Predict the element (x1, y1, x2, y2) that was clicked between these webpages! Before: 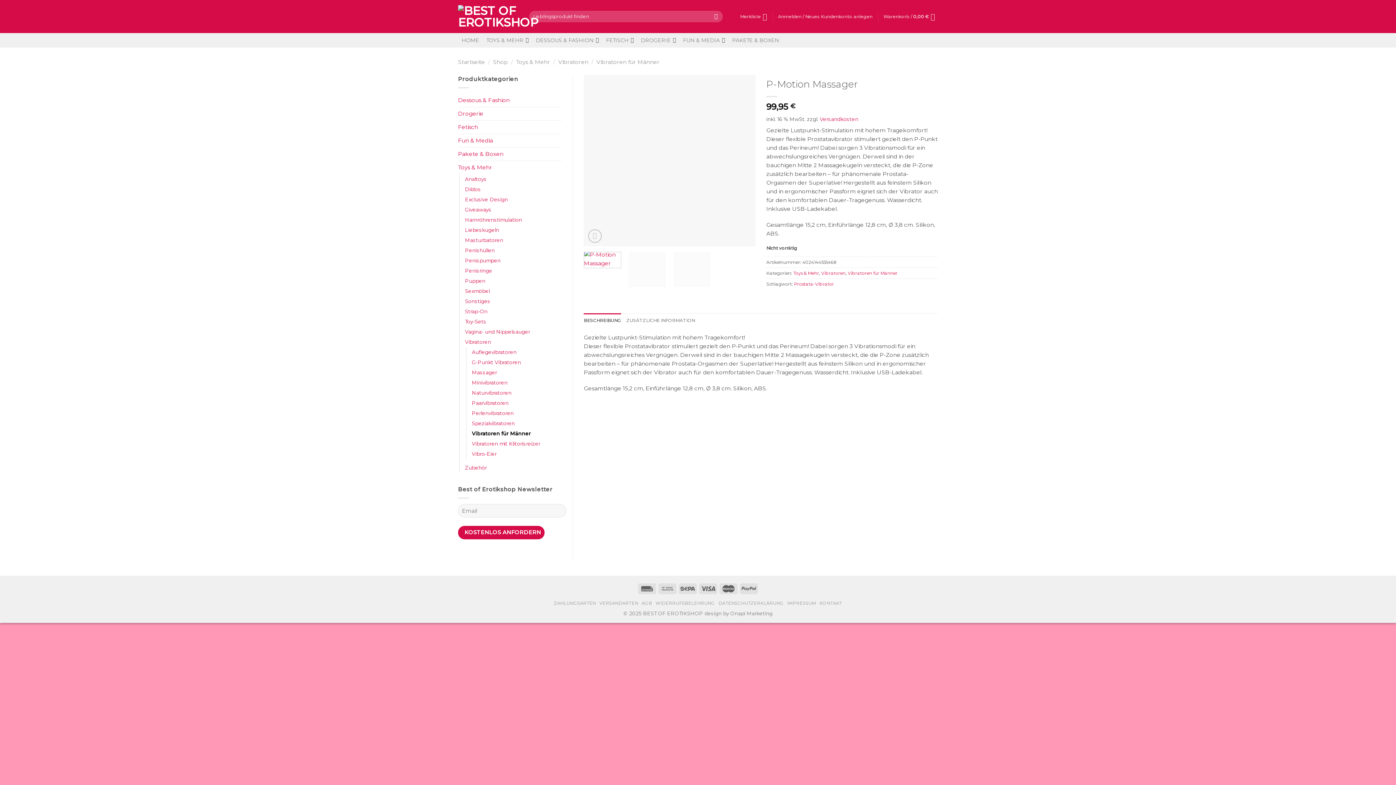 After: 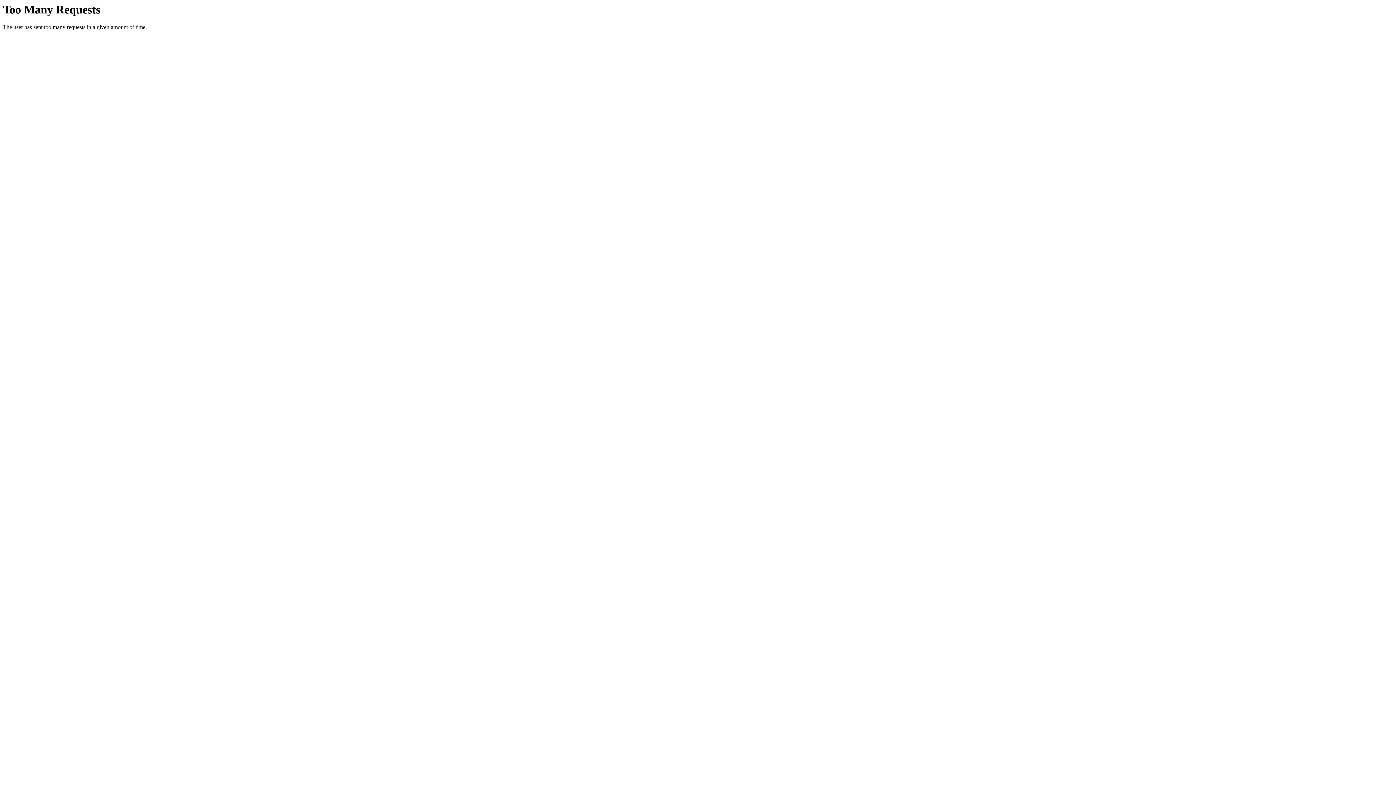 Action: bbox: (655, 601, 715, 606) label: WIDERRUFSBELEHRUNG